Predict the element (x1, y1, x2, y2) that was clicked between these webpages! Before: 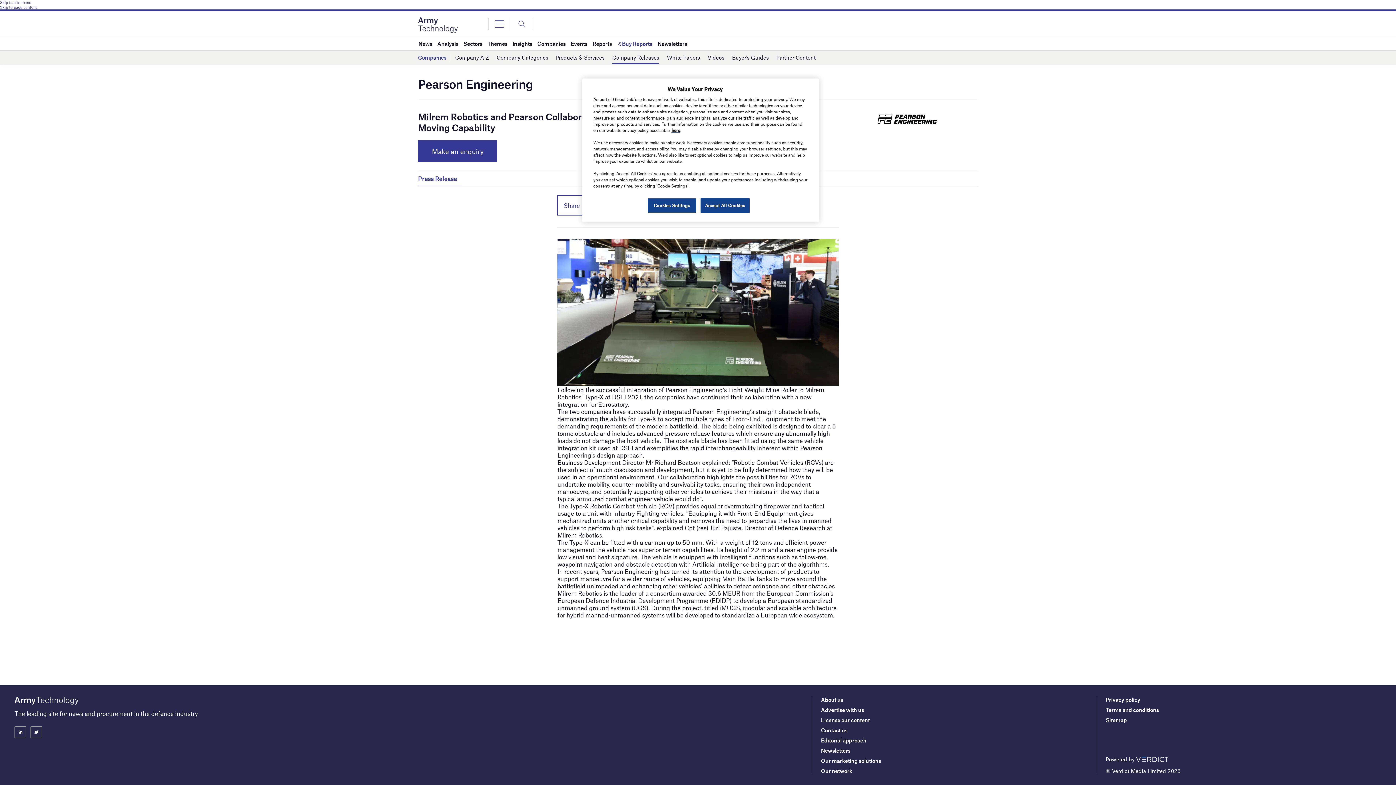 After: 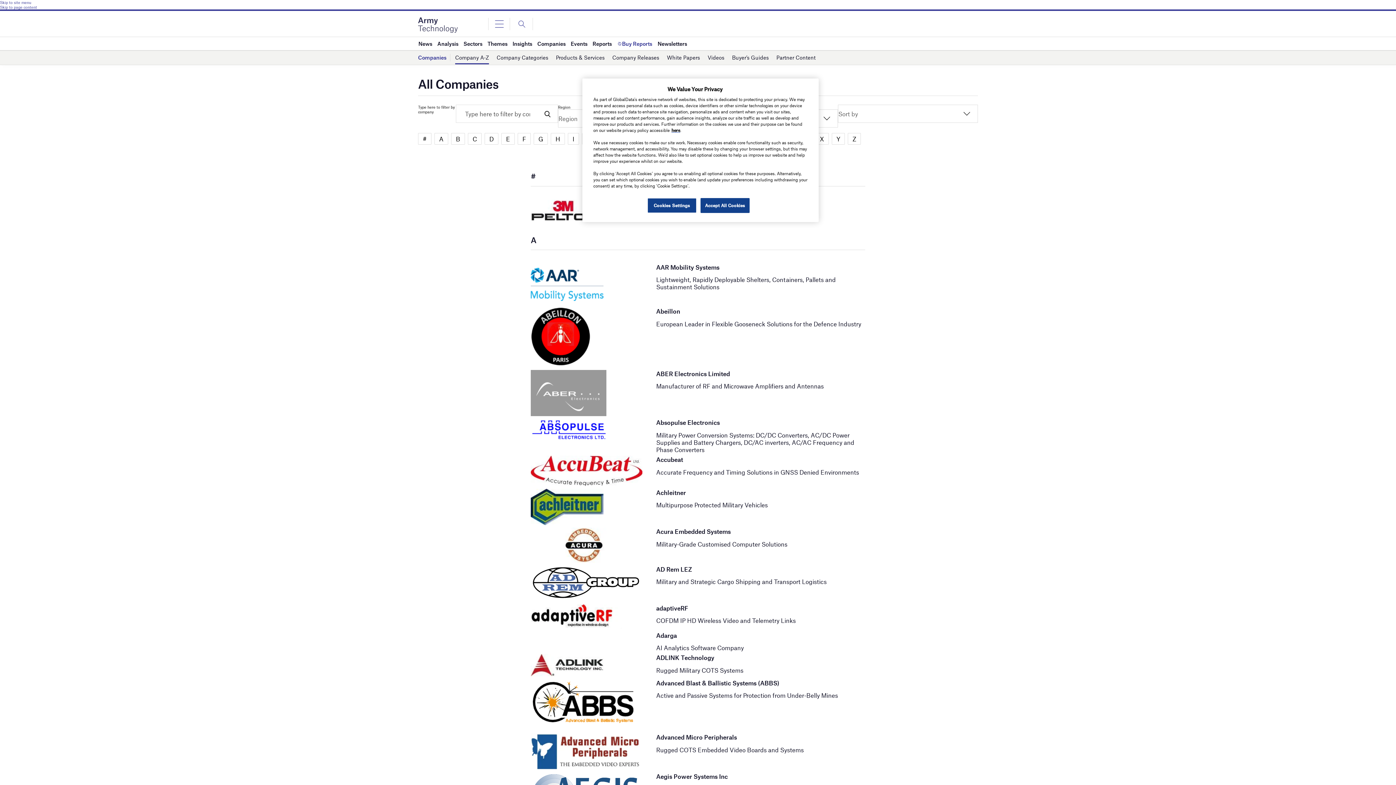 Action: bbox: (455, 51, 489, 64) label: Company A-Z